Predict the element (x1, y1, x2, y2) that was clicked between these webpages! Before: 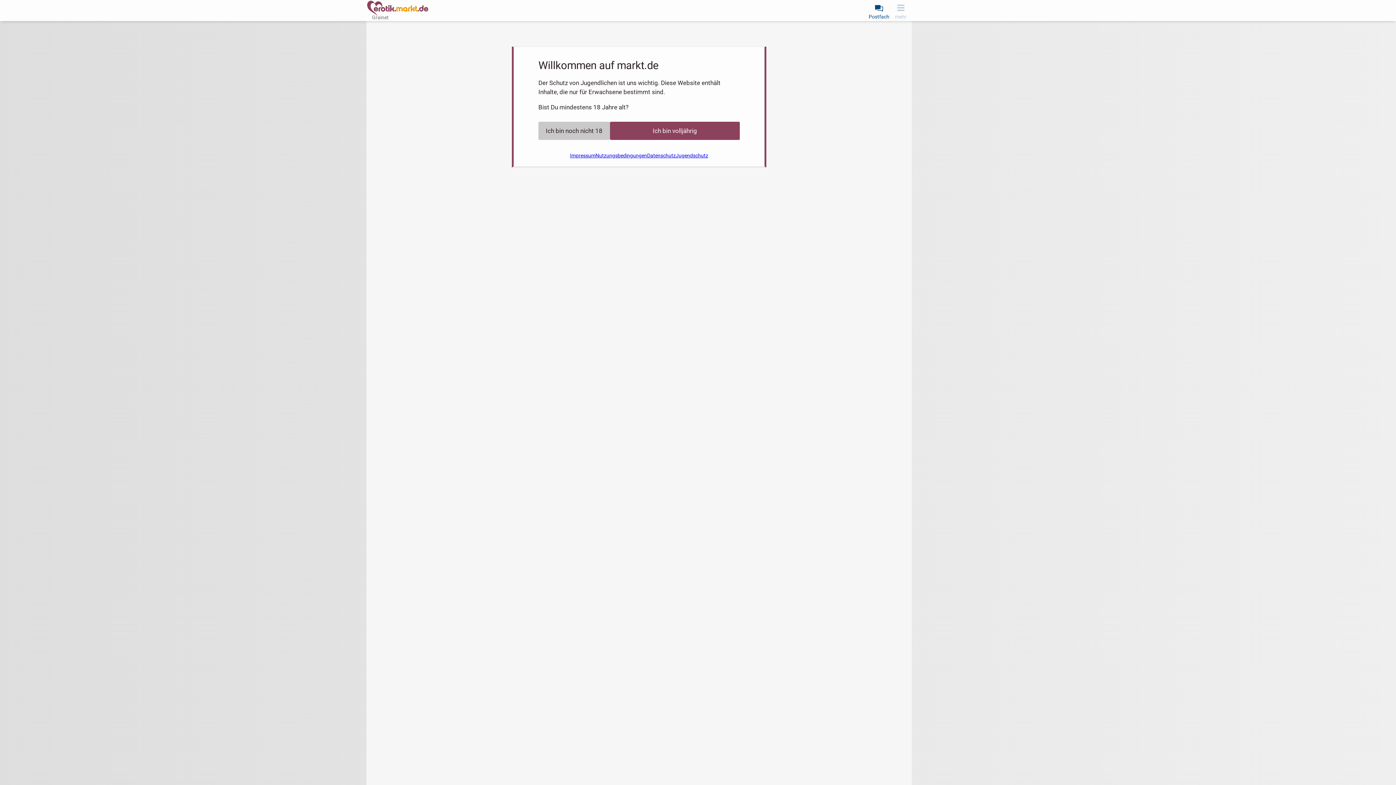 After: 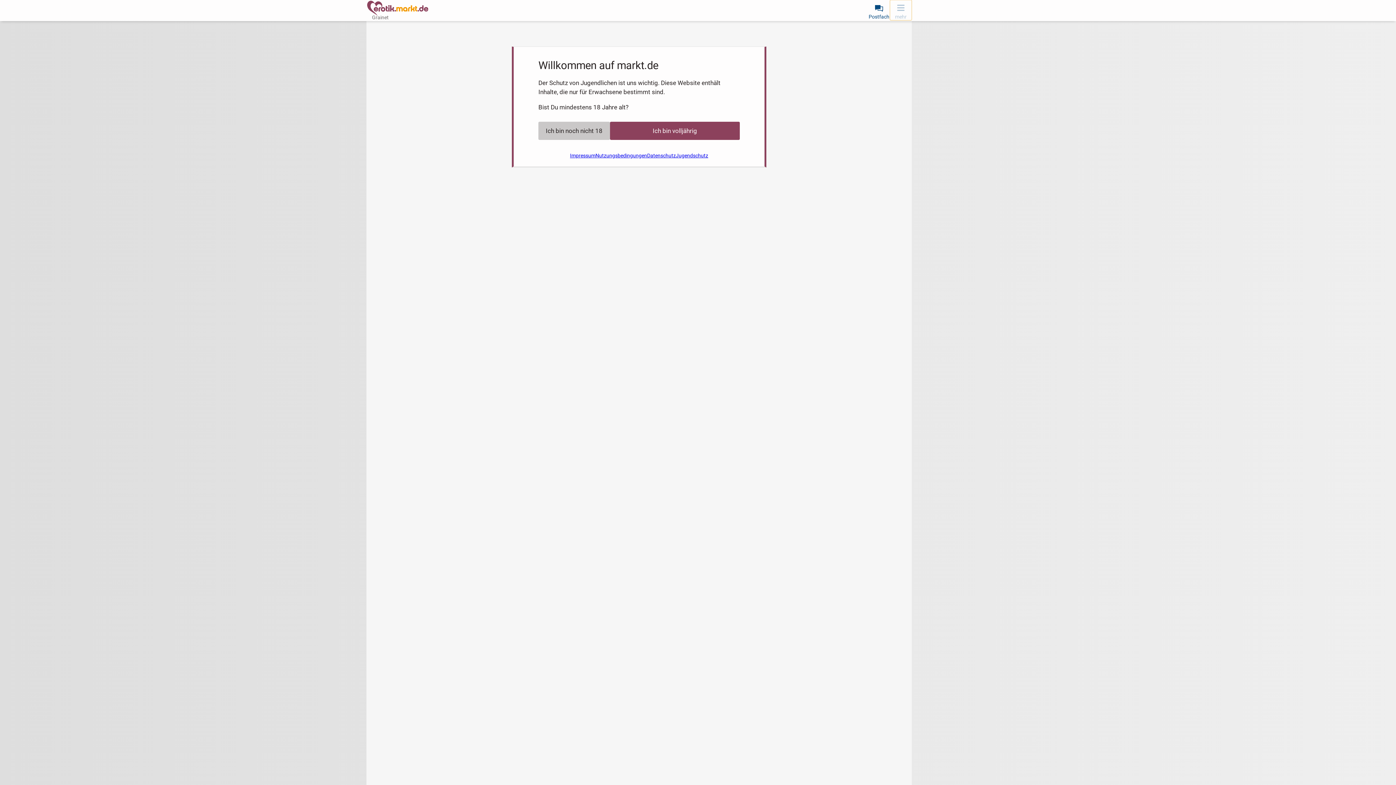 Action: label: mehr bbox: (890, 0, 912, 20)